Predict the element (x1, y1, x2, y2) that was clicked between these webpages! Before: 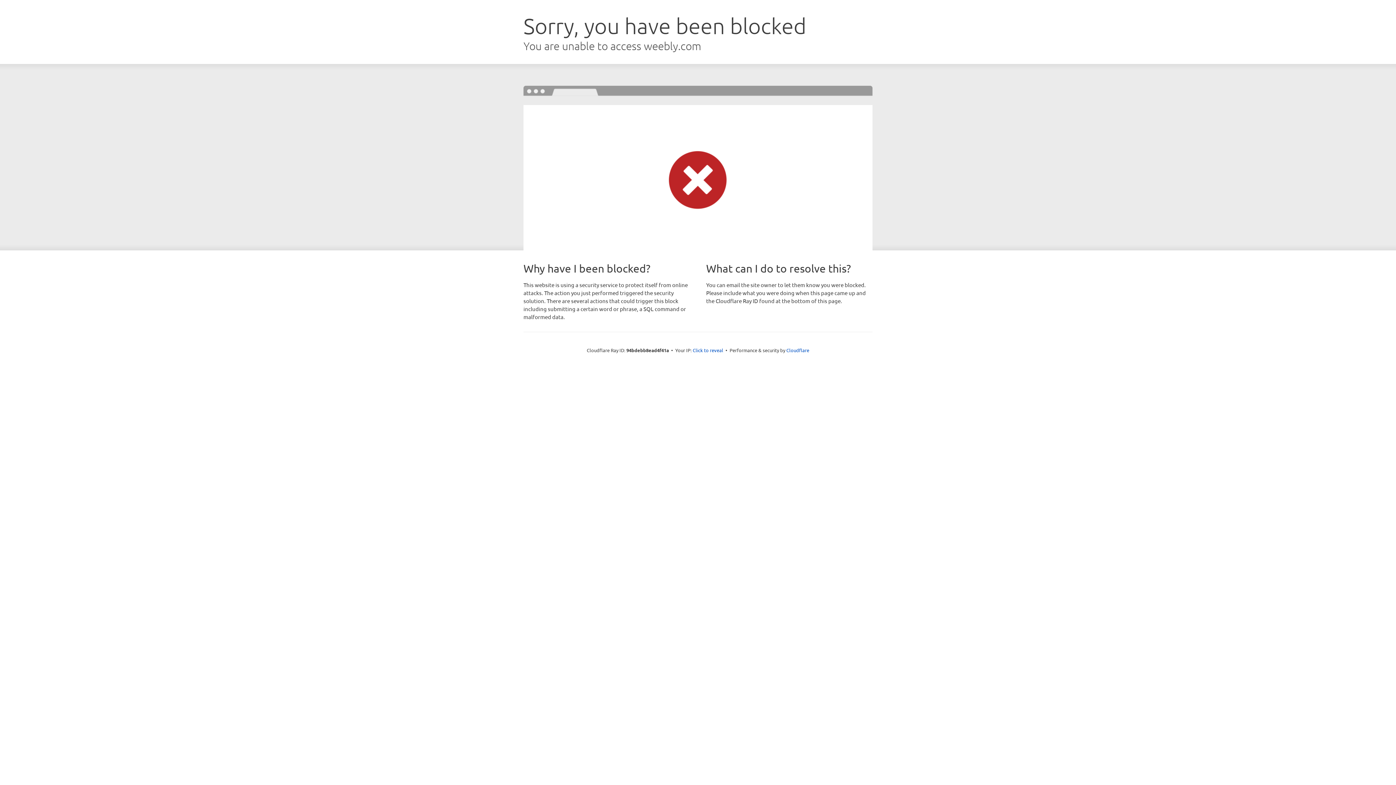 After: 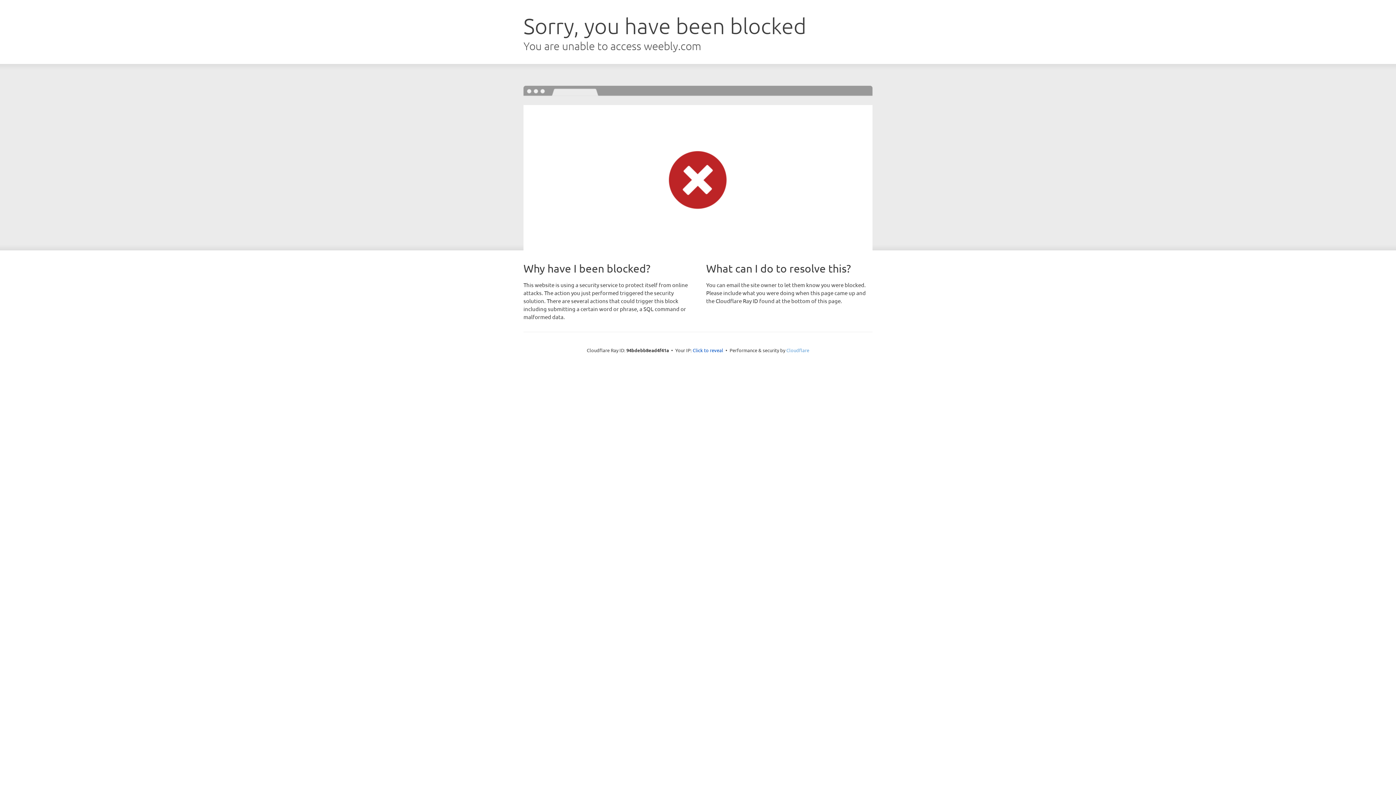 Action: bbox: (786, 347, 809, 353) label: Cloudflare